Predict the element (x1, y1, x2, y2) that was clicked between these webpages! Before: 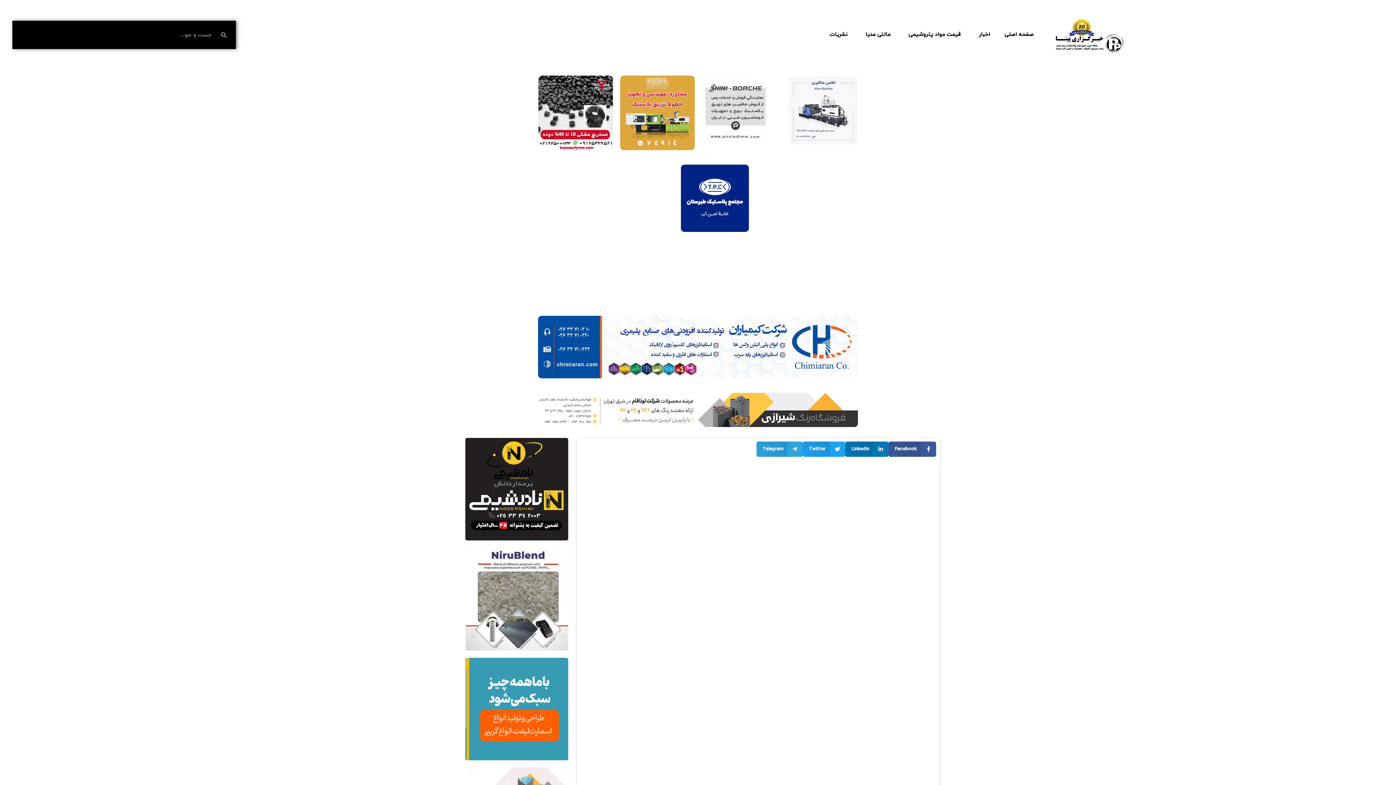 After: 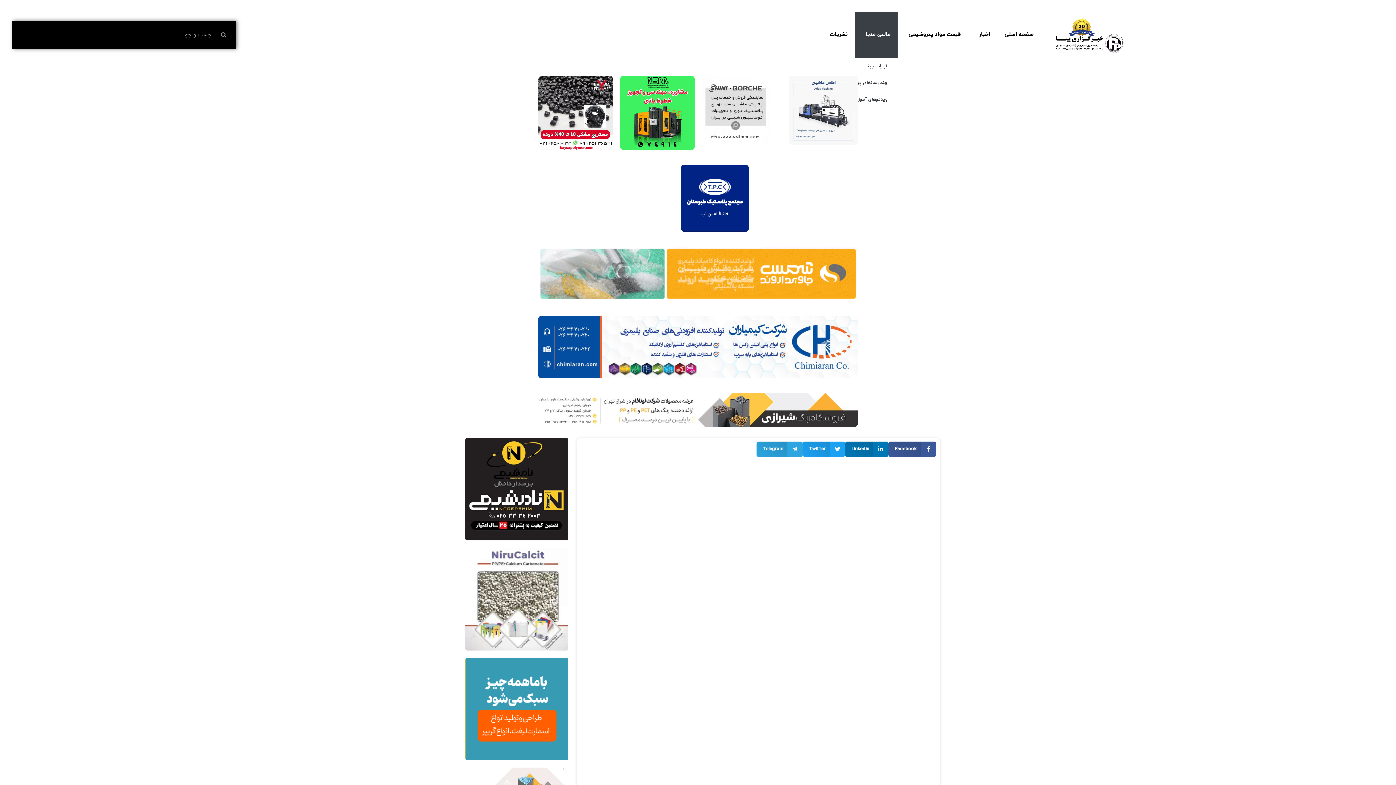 Action: label: مالتی مدیا bbox: (854, 12, 897, 57)